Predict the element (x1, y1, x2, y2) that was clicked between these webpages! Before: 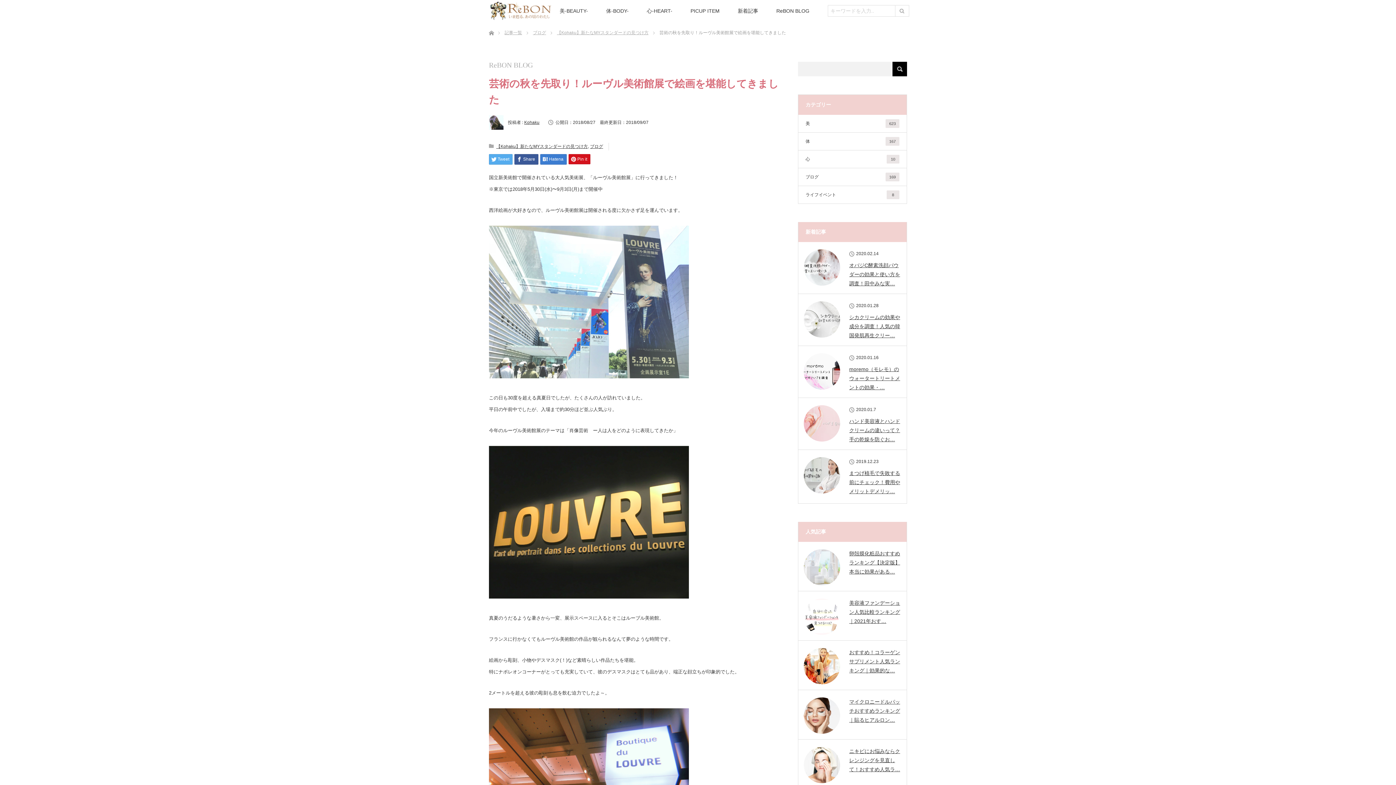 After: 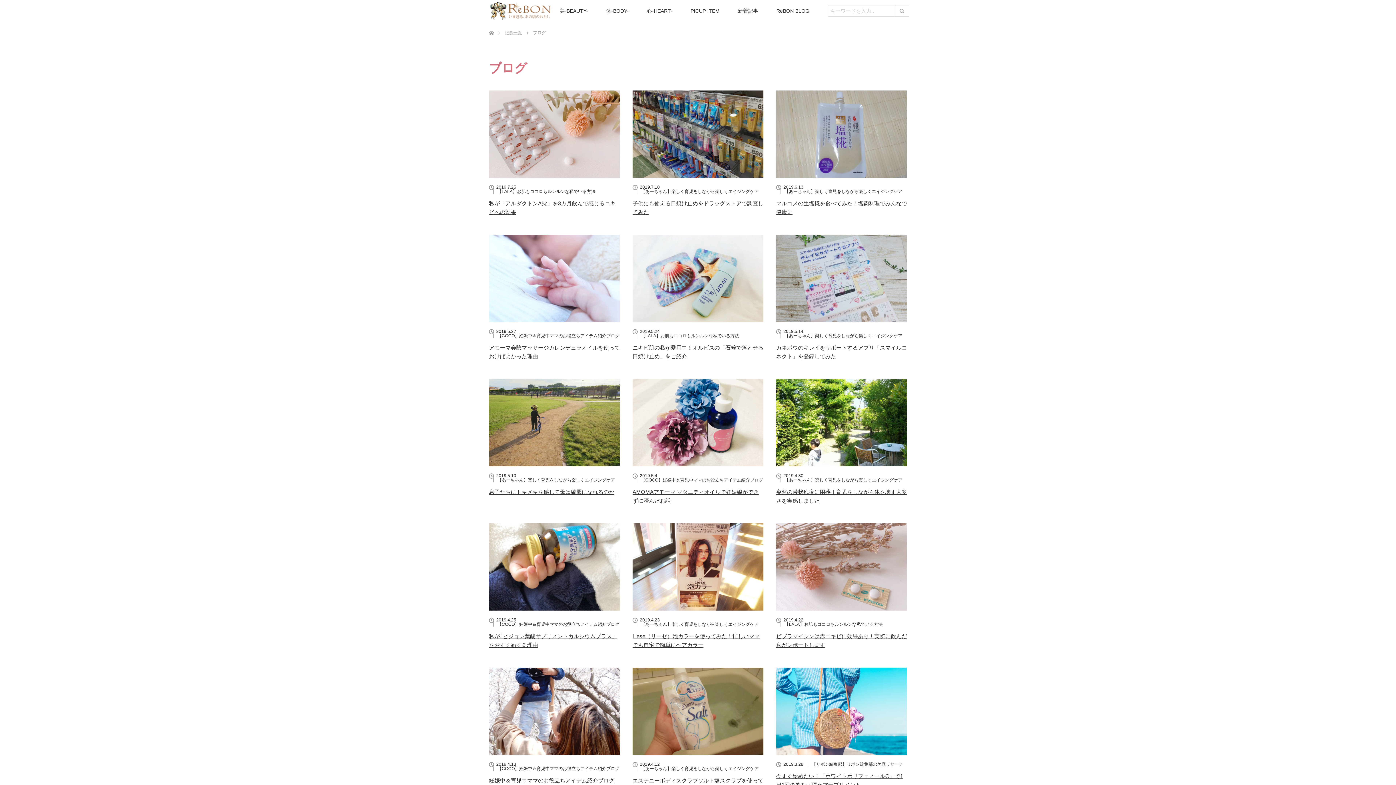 Action: label: ブログ bbox: (590, 144, 603, 149)